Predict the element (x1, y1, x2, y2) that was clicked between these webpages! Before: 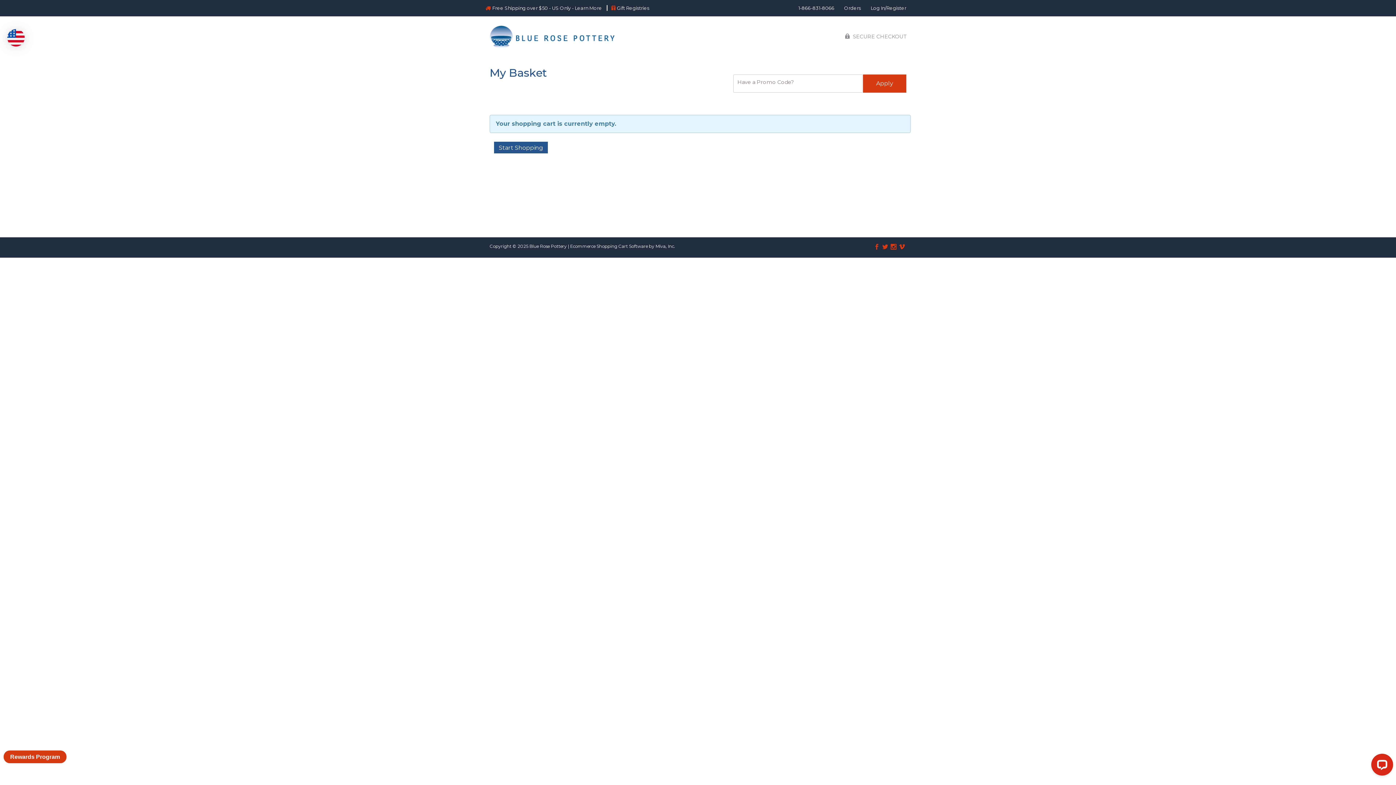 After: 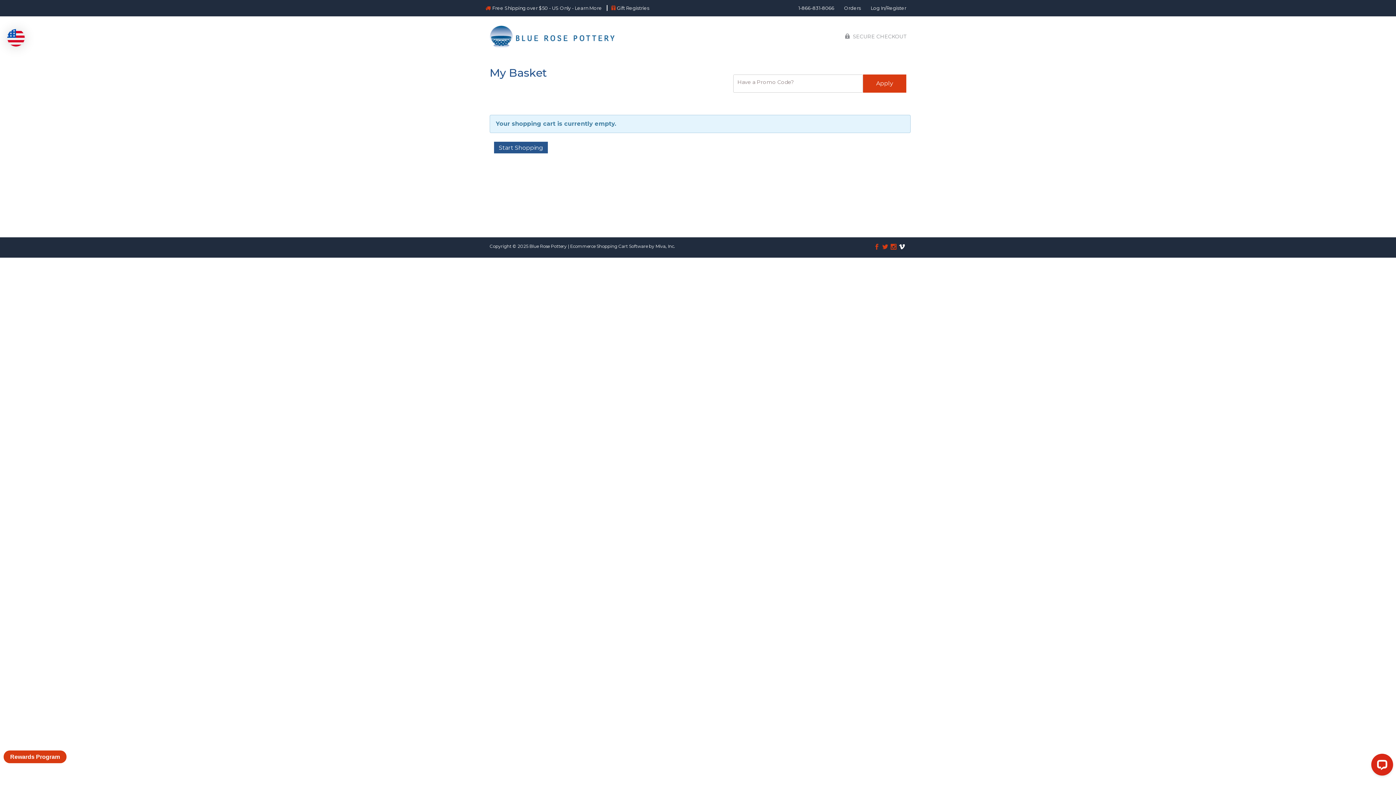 Action: label: View our Vimeo page bbox: (899, 243, 905, 252)